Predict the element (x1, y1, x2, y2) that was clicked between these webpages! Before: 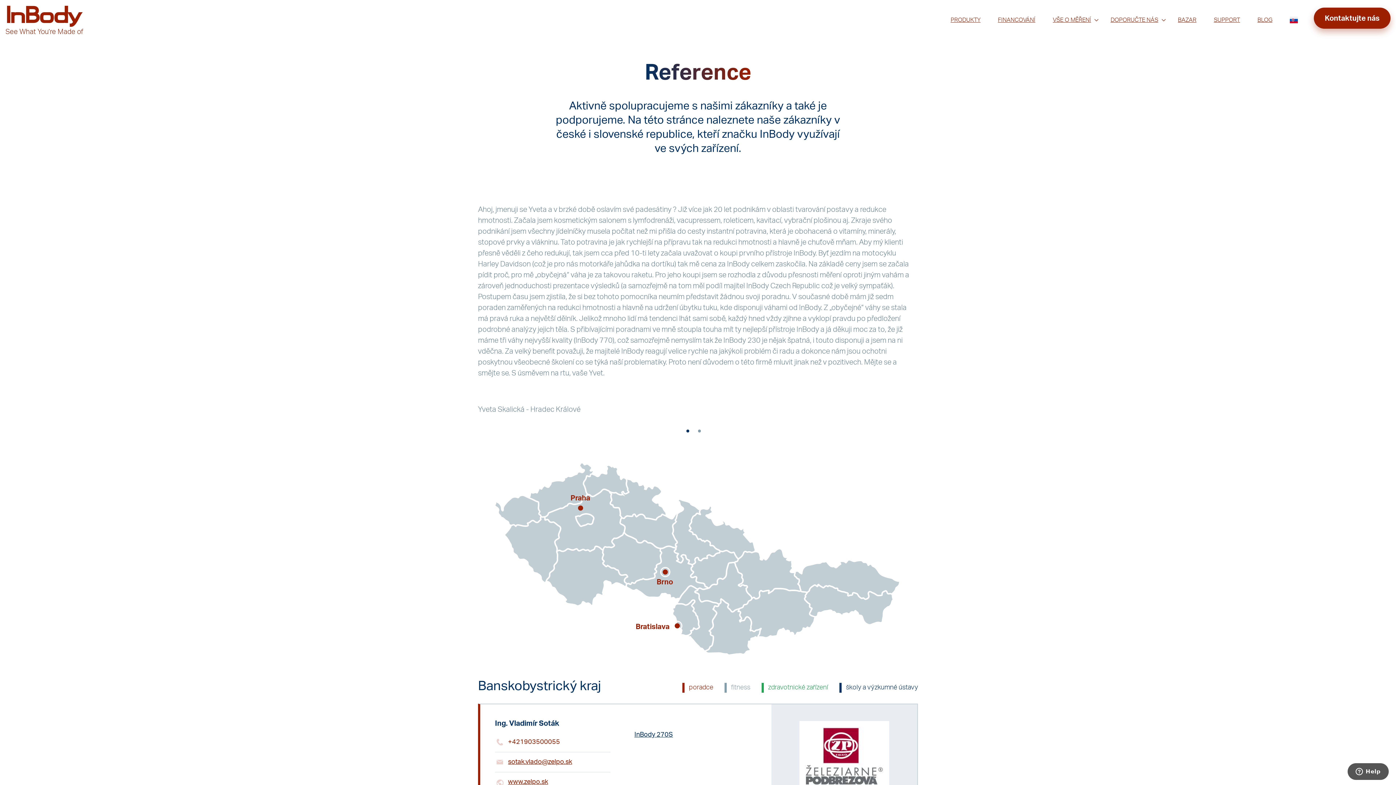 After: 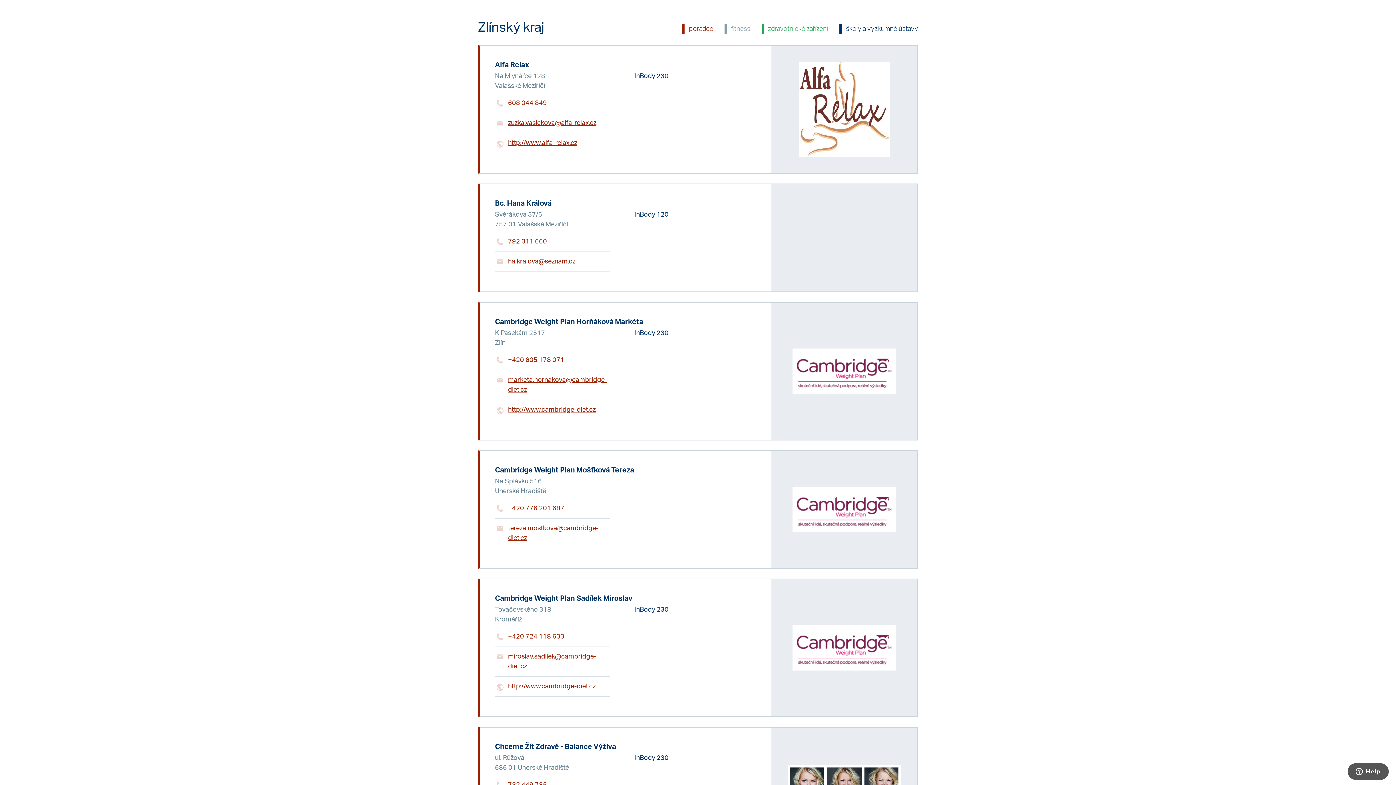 Action: bbox: (690, 550, 738, 588)